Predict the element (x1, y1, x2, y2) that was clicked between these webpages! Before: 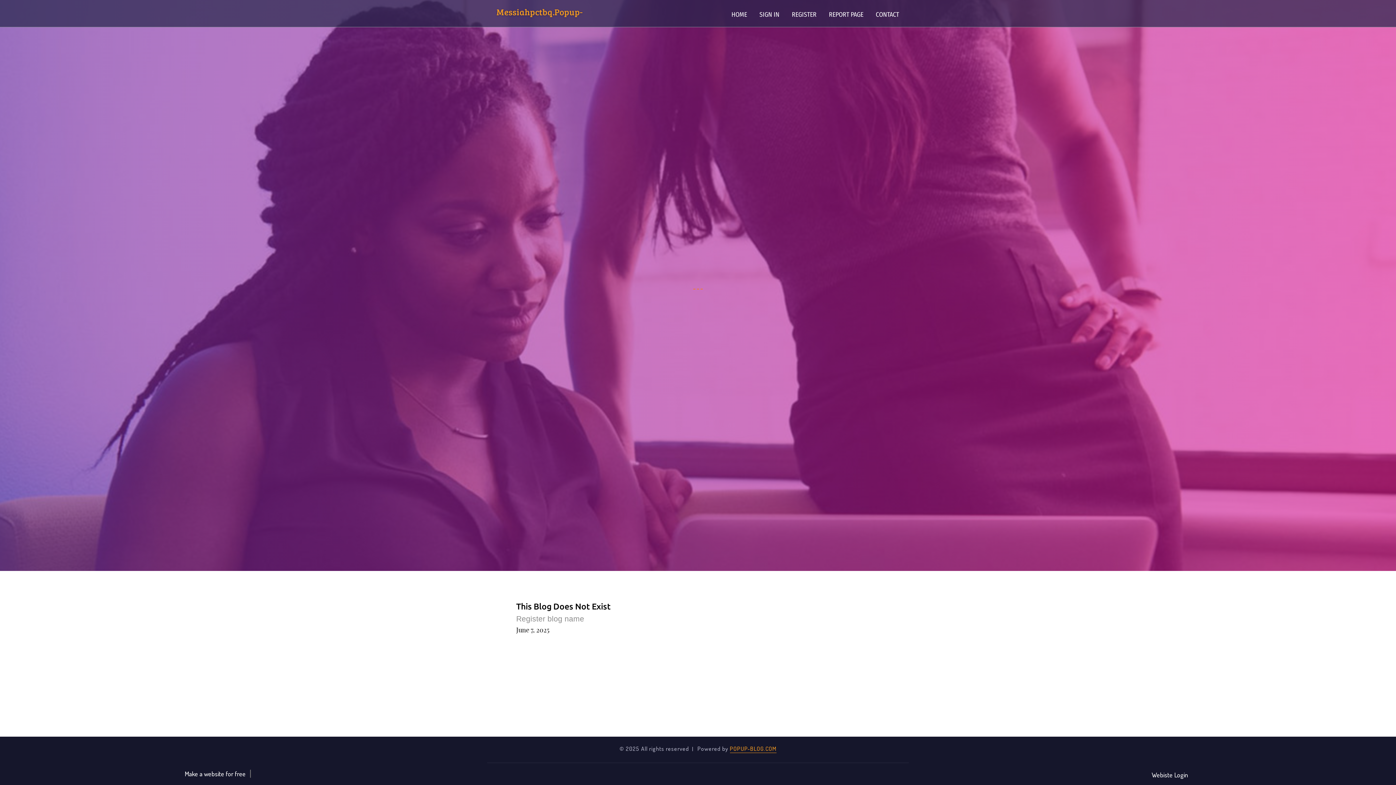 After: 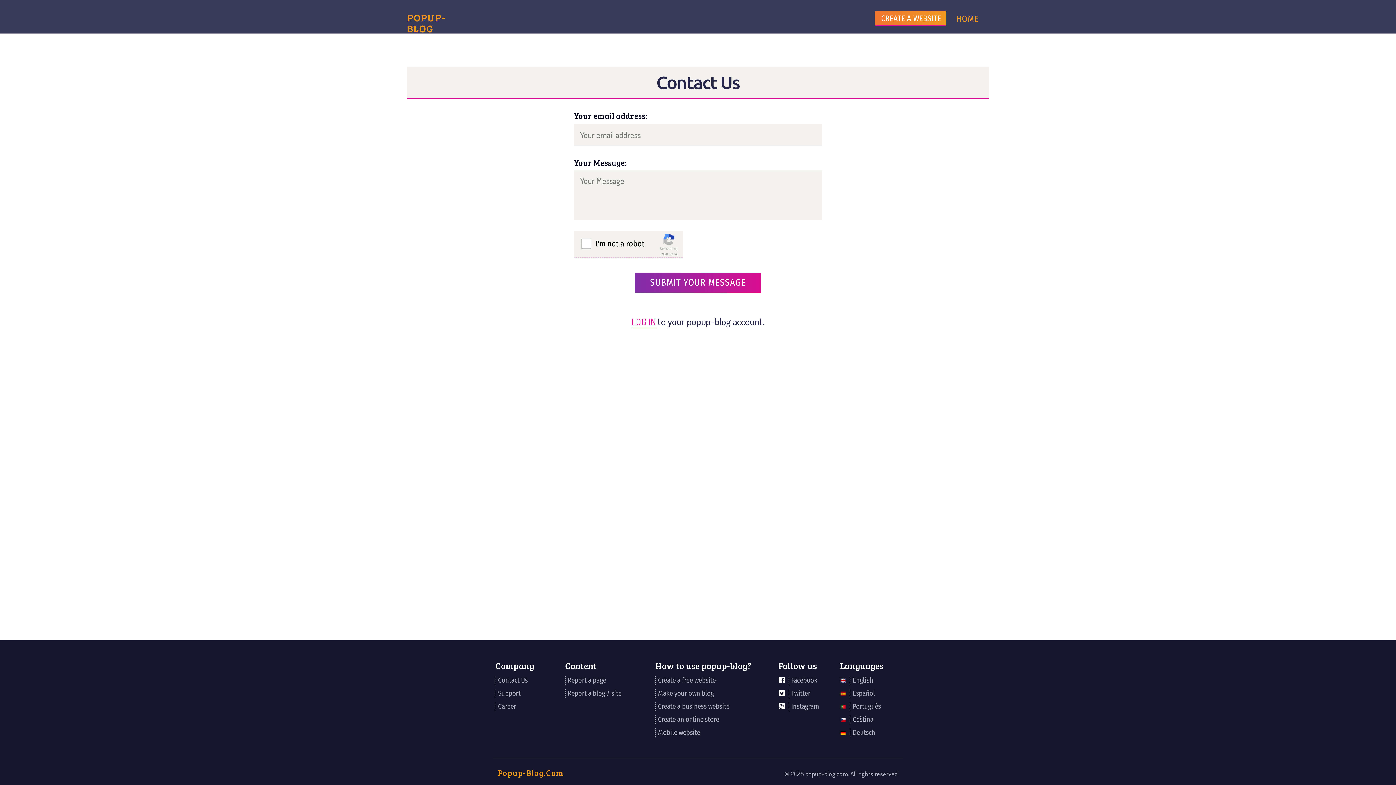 Action: label: CONTACT bbox: (869, 0, 905, 27)